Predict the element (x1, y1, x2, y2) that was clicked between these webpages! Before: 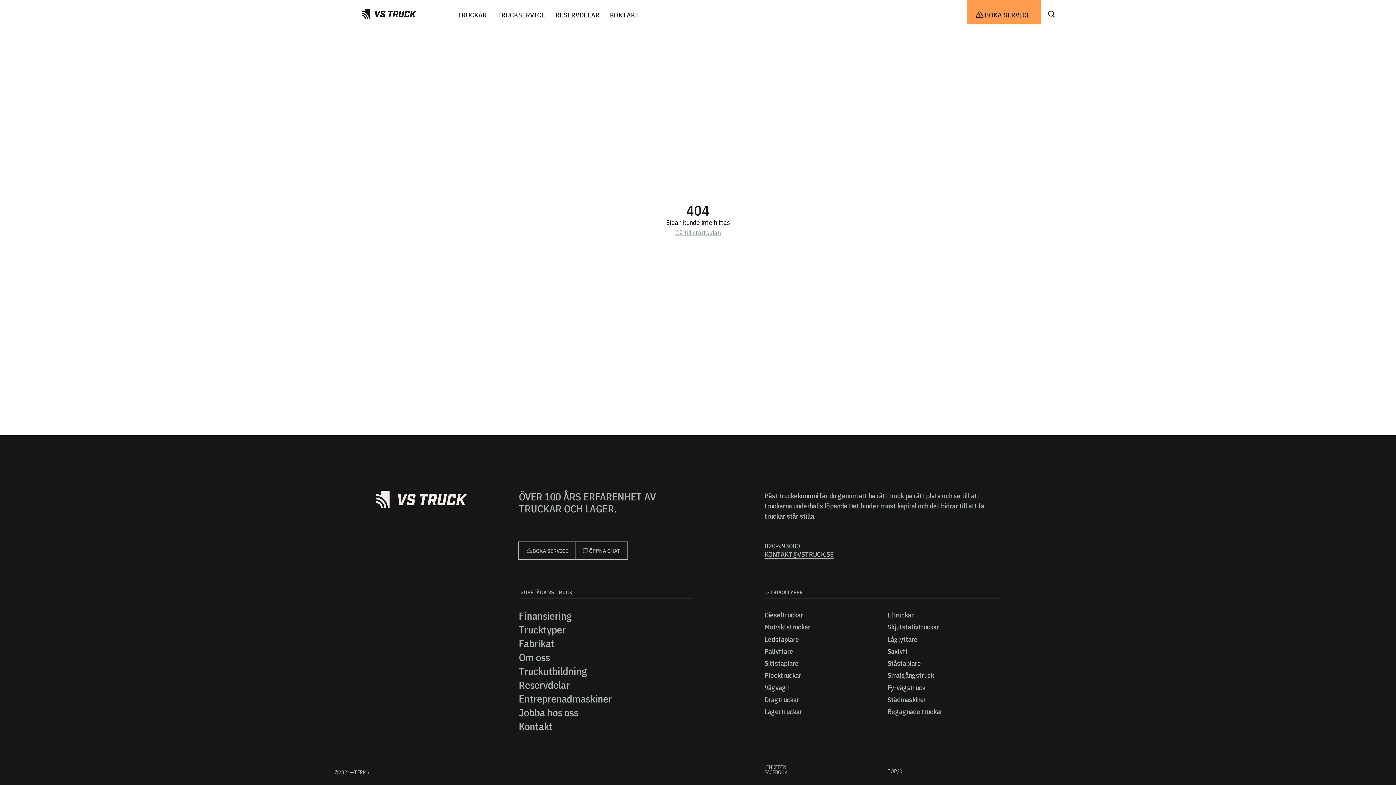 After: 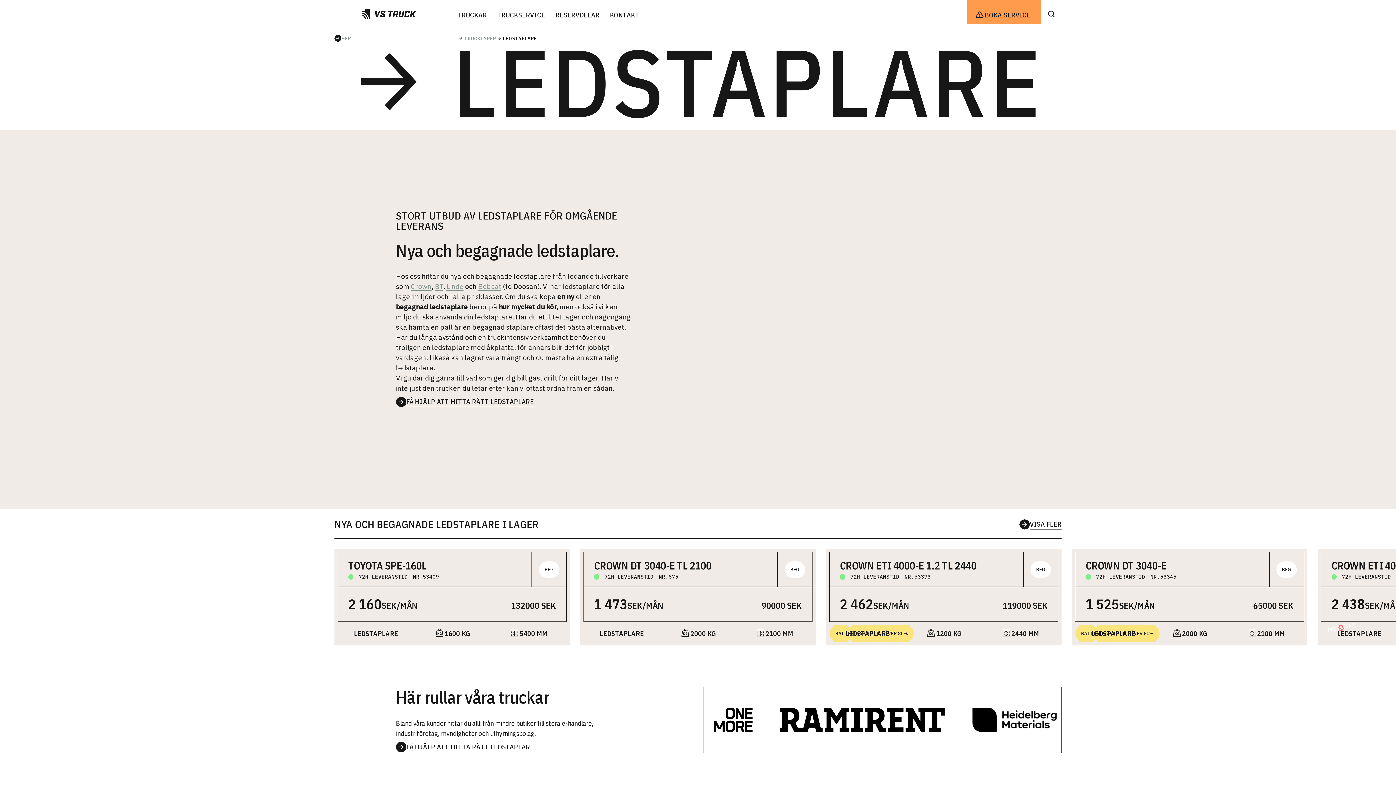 Action: label: Ledstaplare
Ledstaplare bbox: (764, 633, 877, 645)